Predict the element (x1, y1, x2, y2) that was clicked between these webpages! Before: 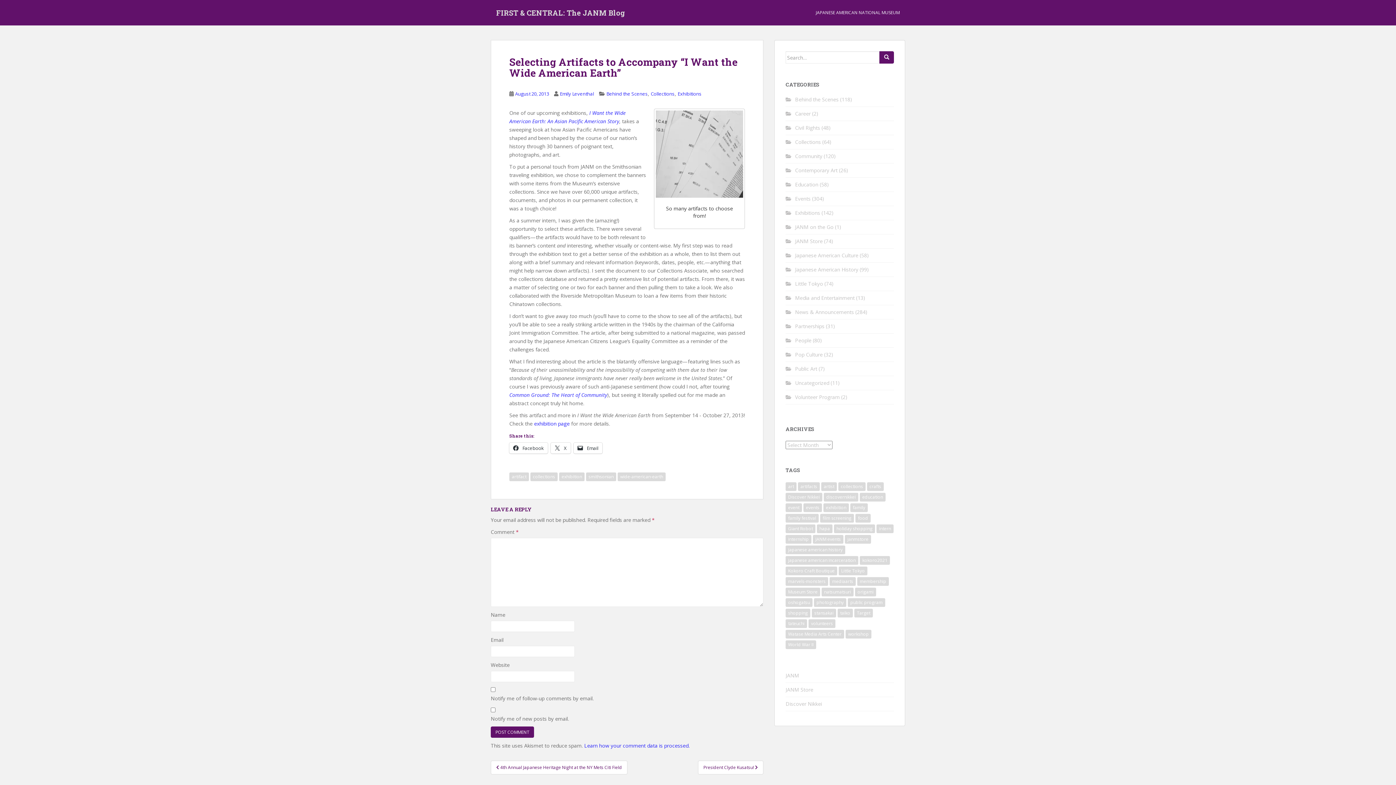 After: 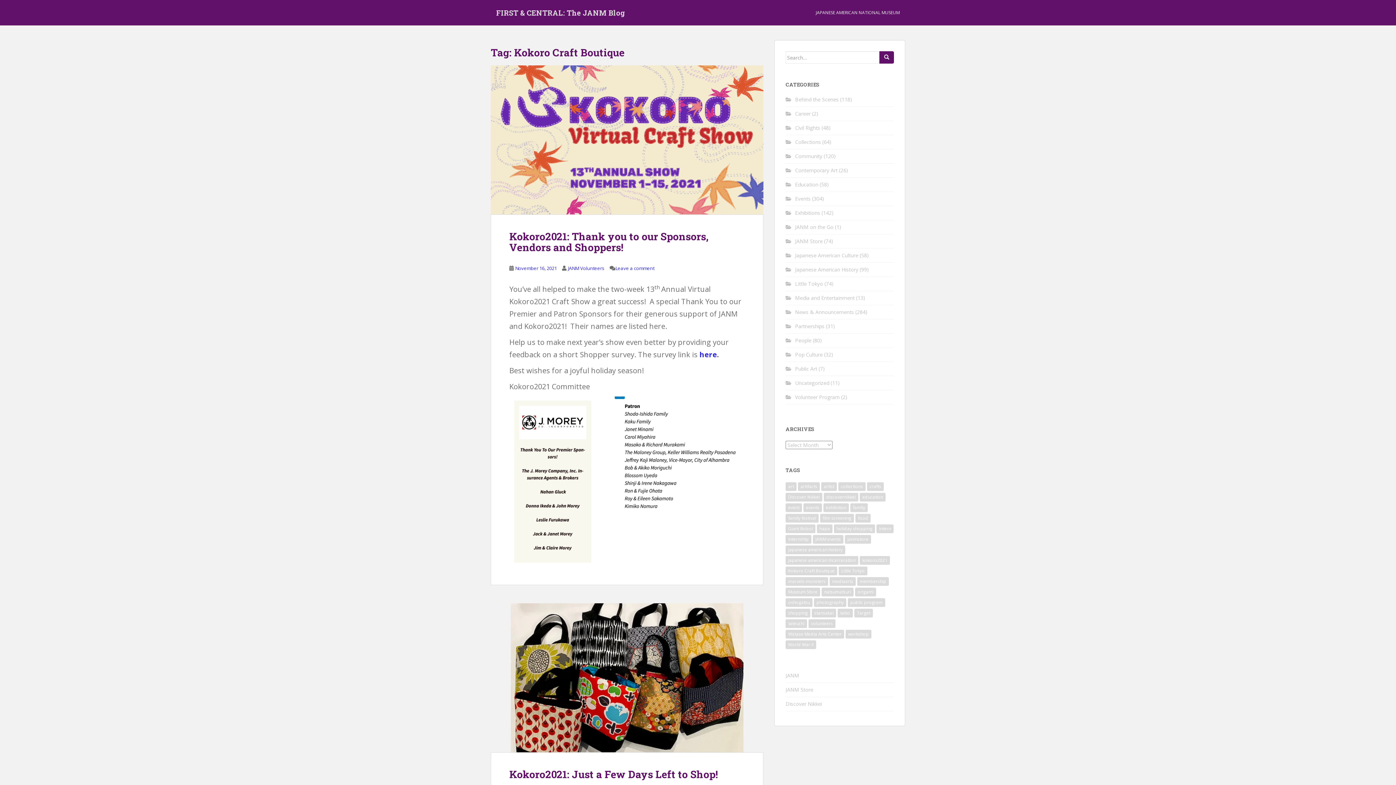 Action: label: Kokoro Craft Boutique (22 items) bbox: (785, 566, 837, 575)